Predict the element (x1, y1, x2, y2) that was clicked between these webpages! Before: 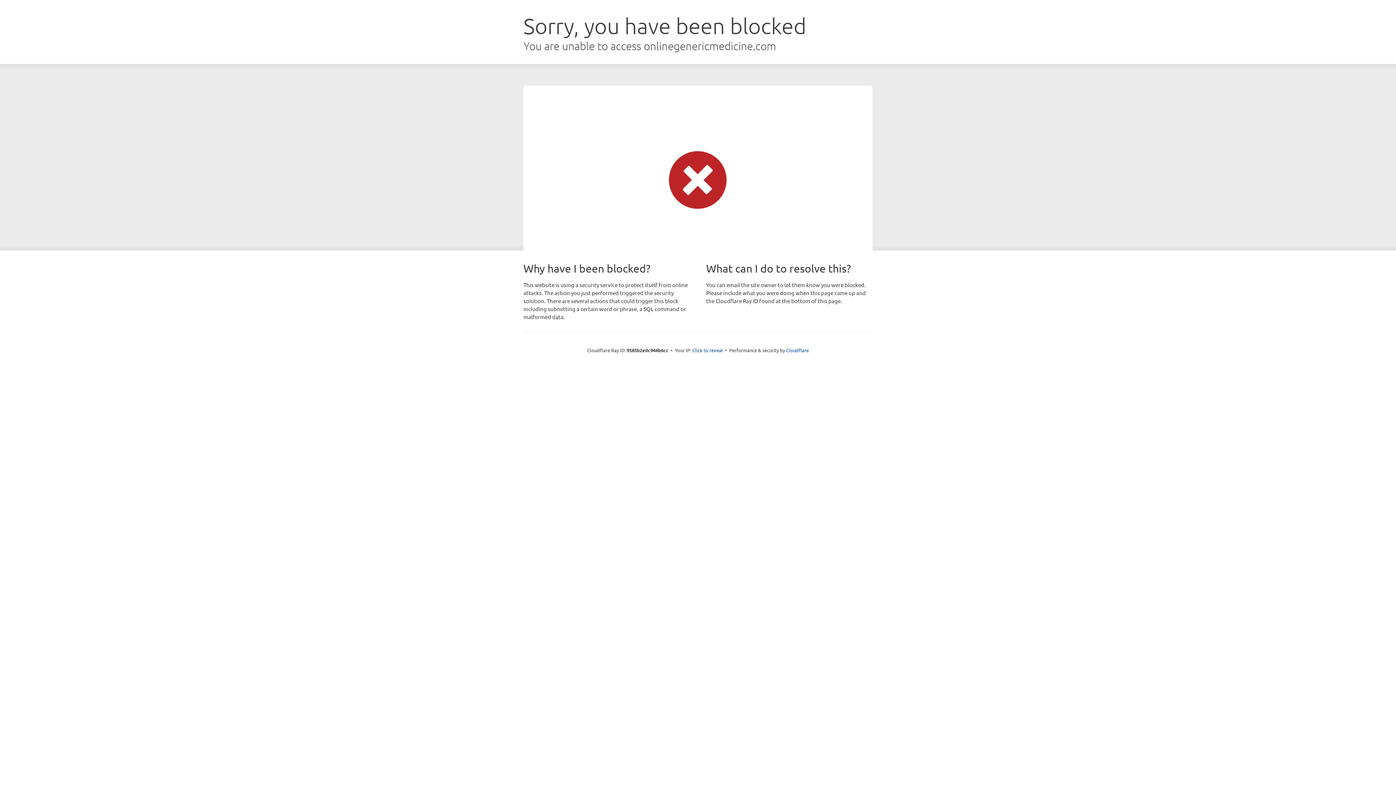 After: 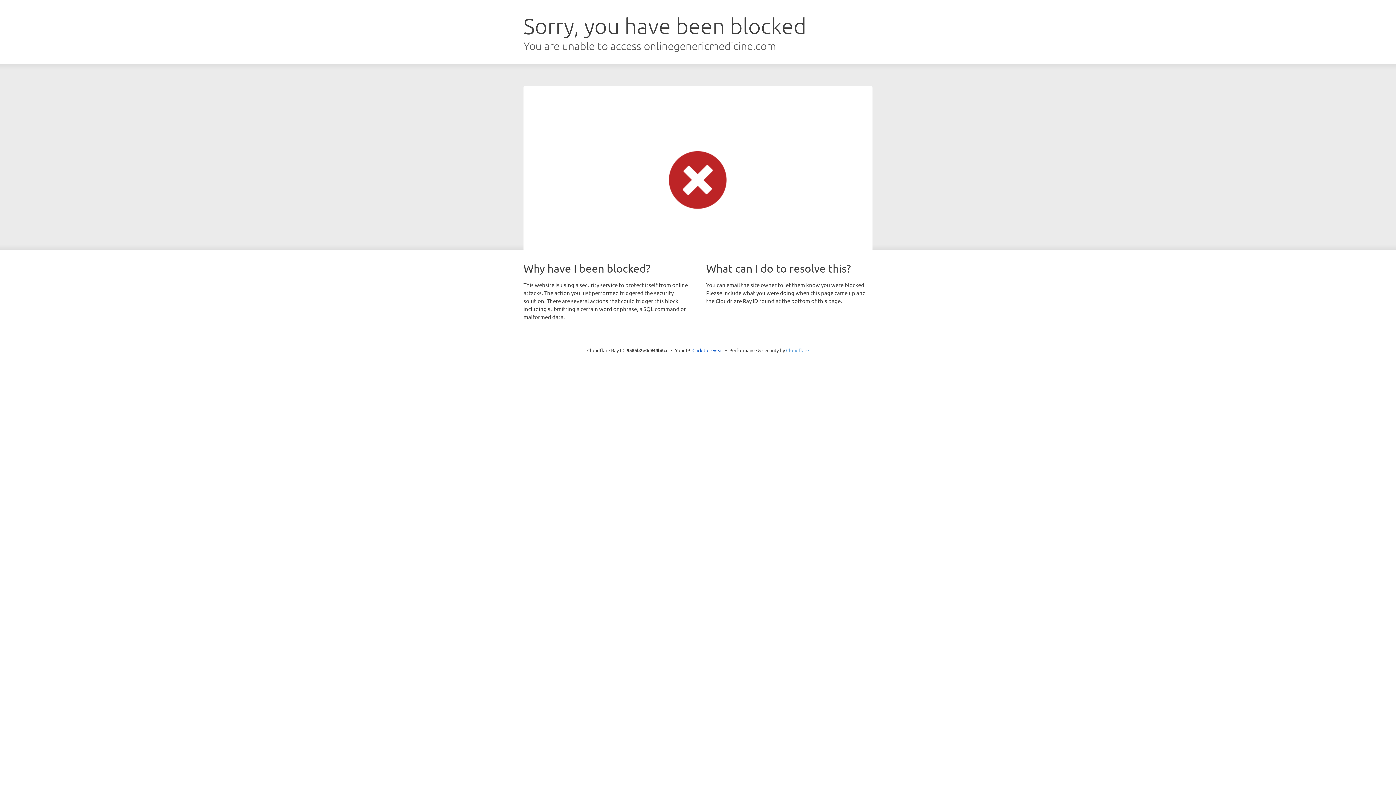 Action: bbox: (786, 347, 809, 353) label: Cloudflare